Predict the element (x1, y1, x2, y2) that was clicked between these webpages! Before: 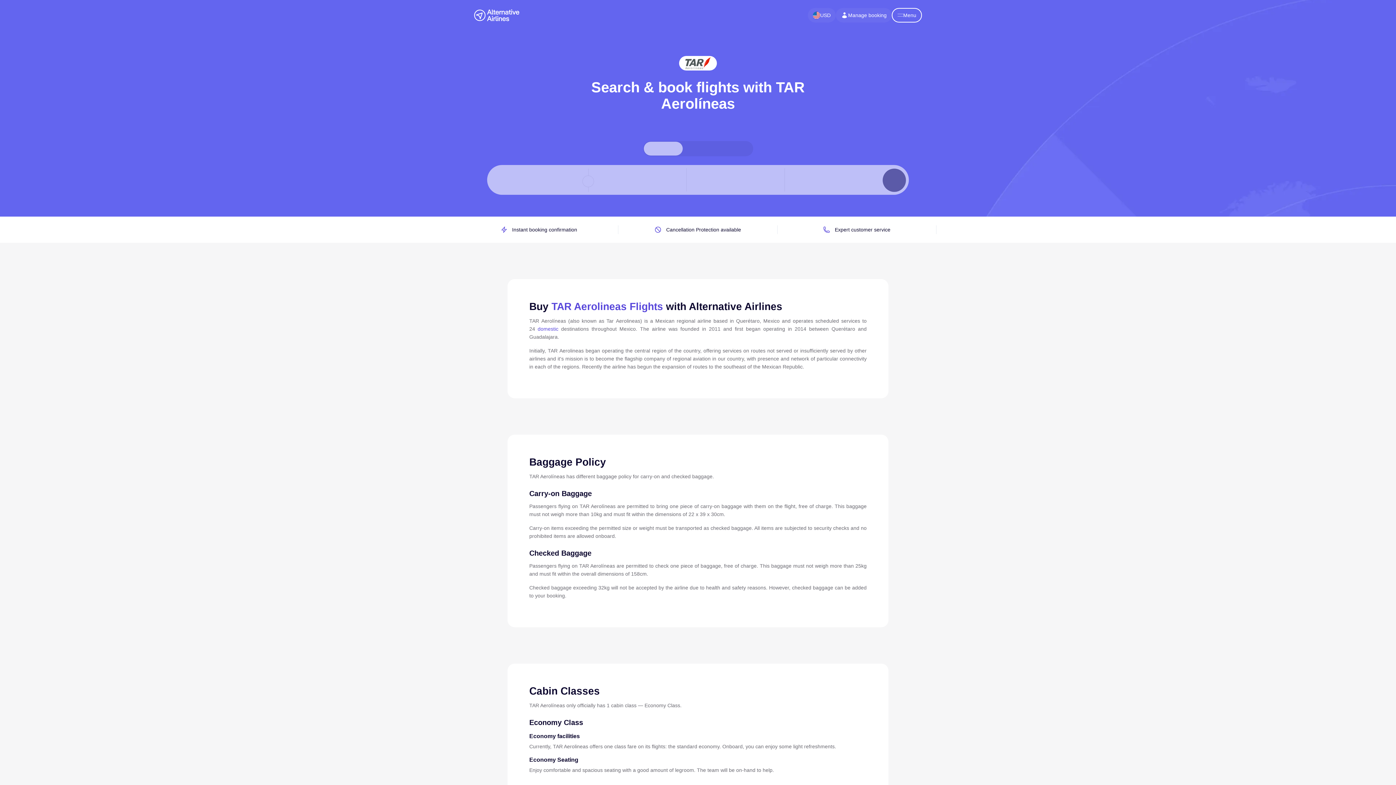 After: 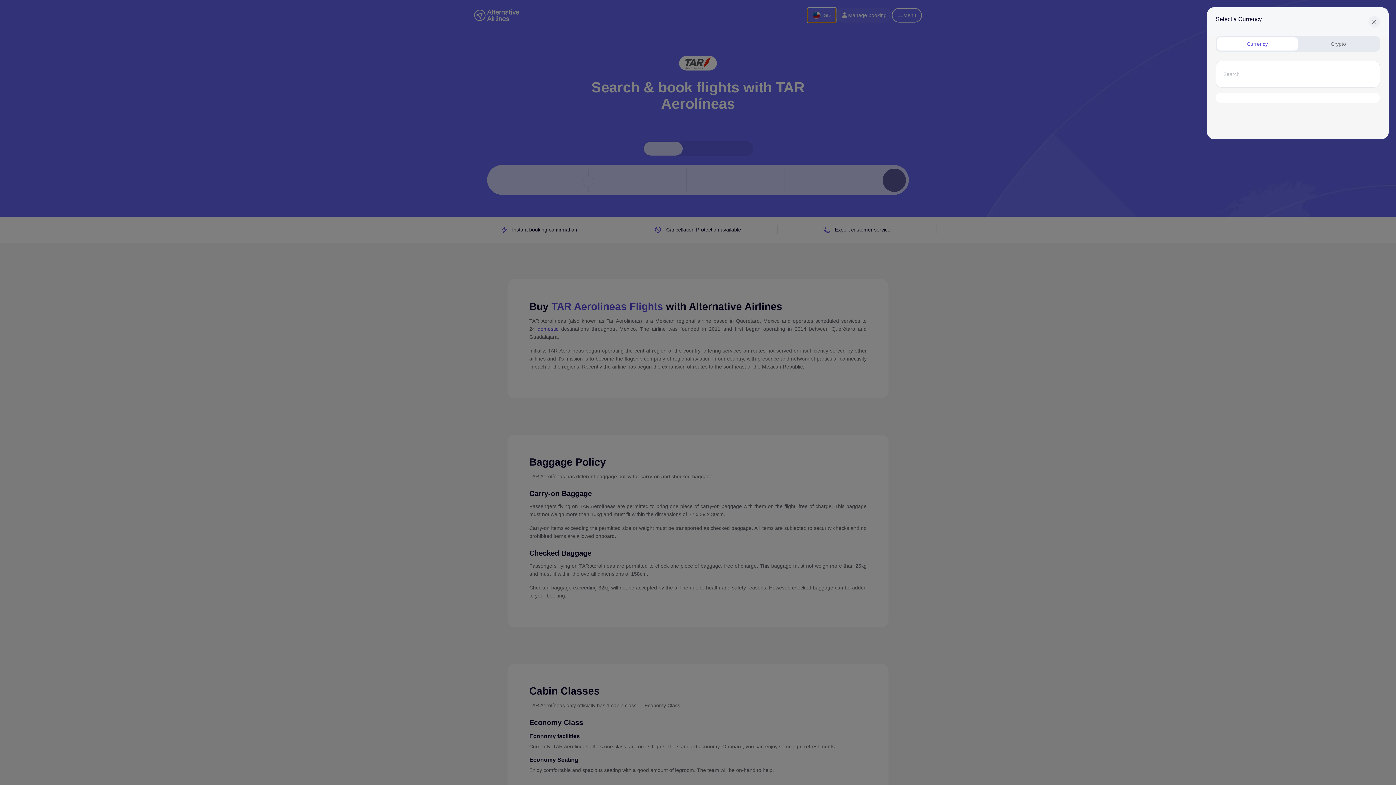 Action: bbox: (808, 8, 836, 22) label: USD